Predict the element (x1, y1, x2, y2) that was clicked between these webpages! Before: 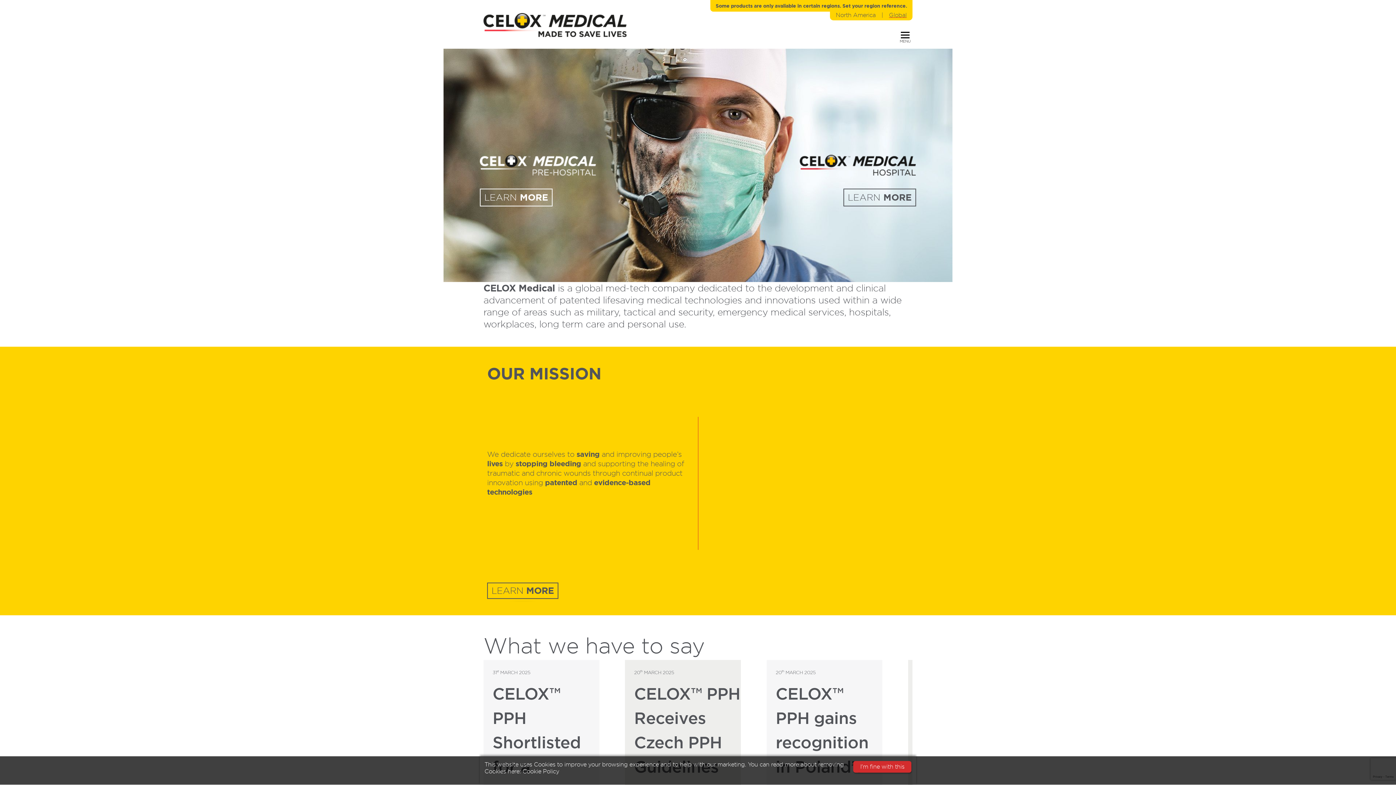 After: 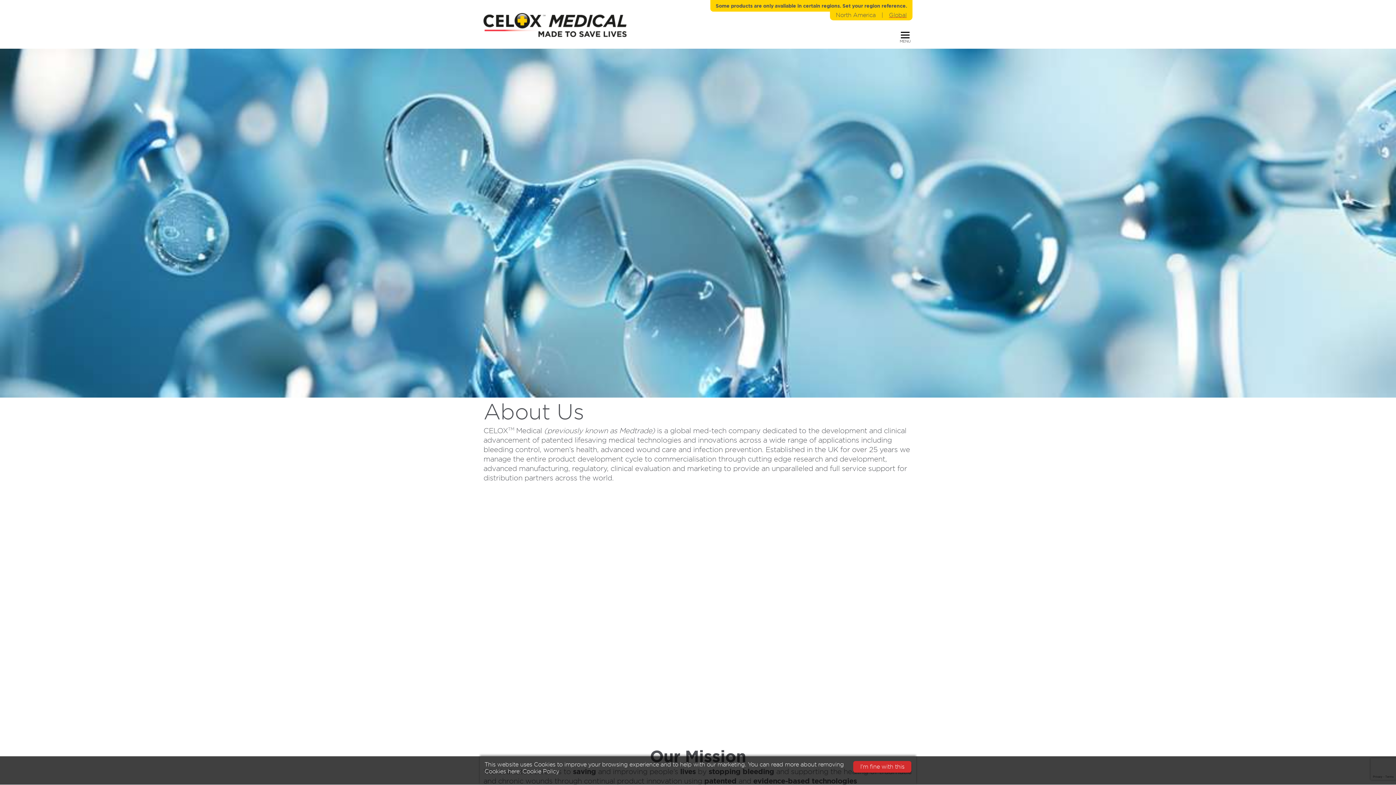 Action: bbox: (487, 582, 558, 599) label: LEARN MORE